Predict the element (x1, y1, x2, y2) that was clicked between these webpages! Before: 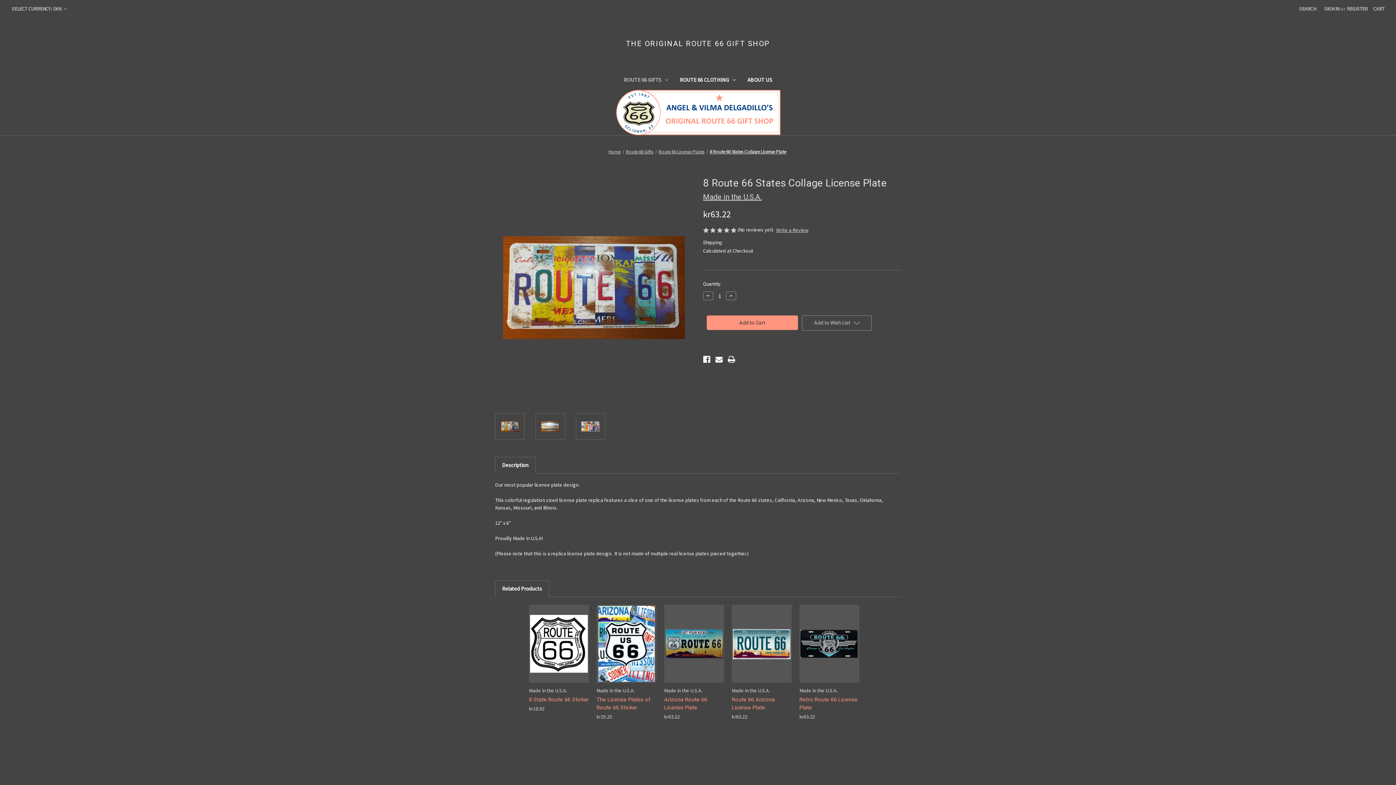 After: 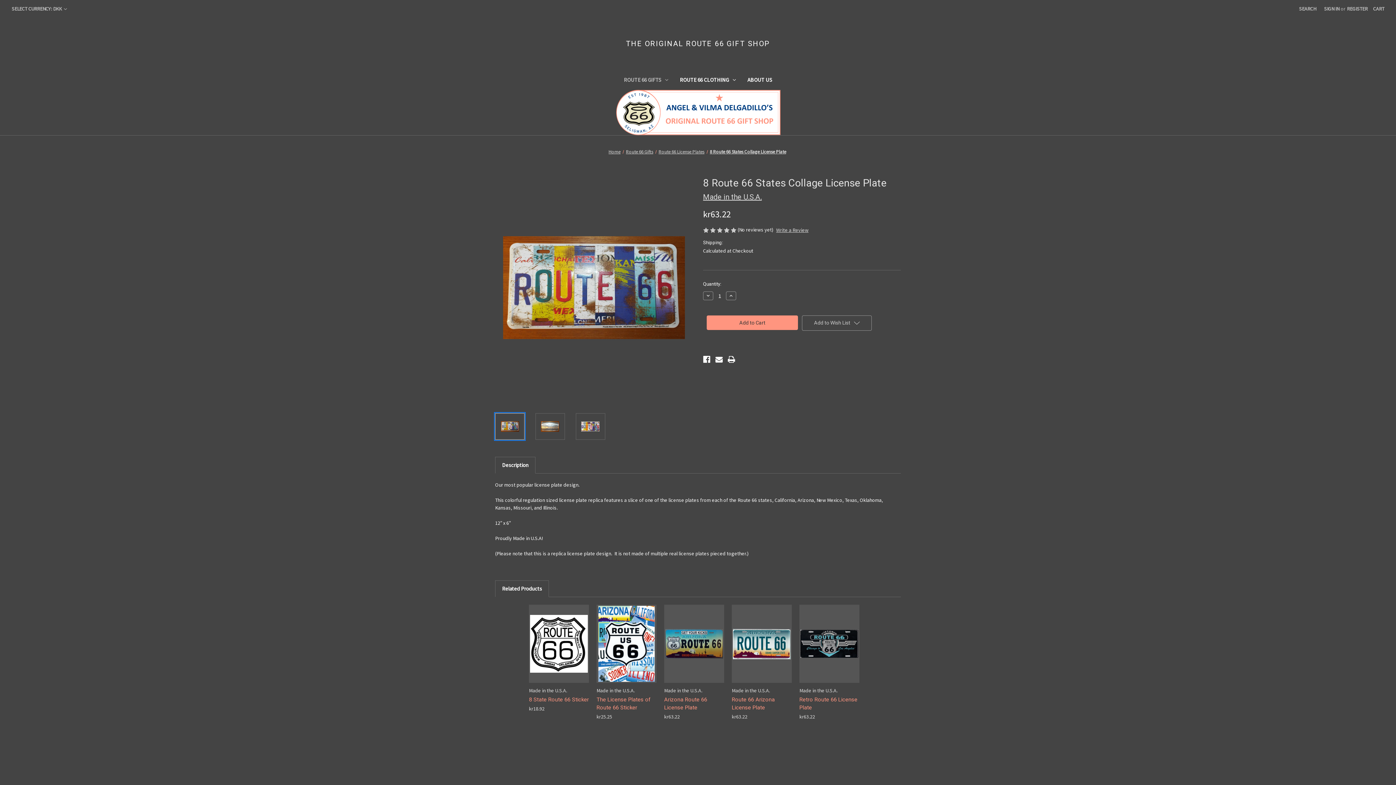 Action: bbox: (495, 413, 524, 439)